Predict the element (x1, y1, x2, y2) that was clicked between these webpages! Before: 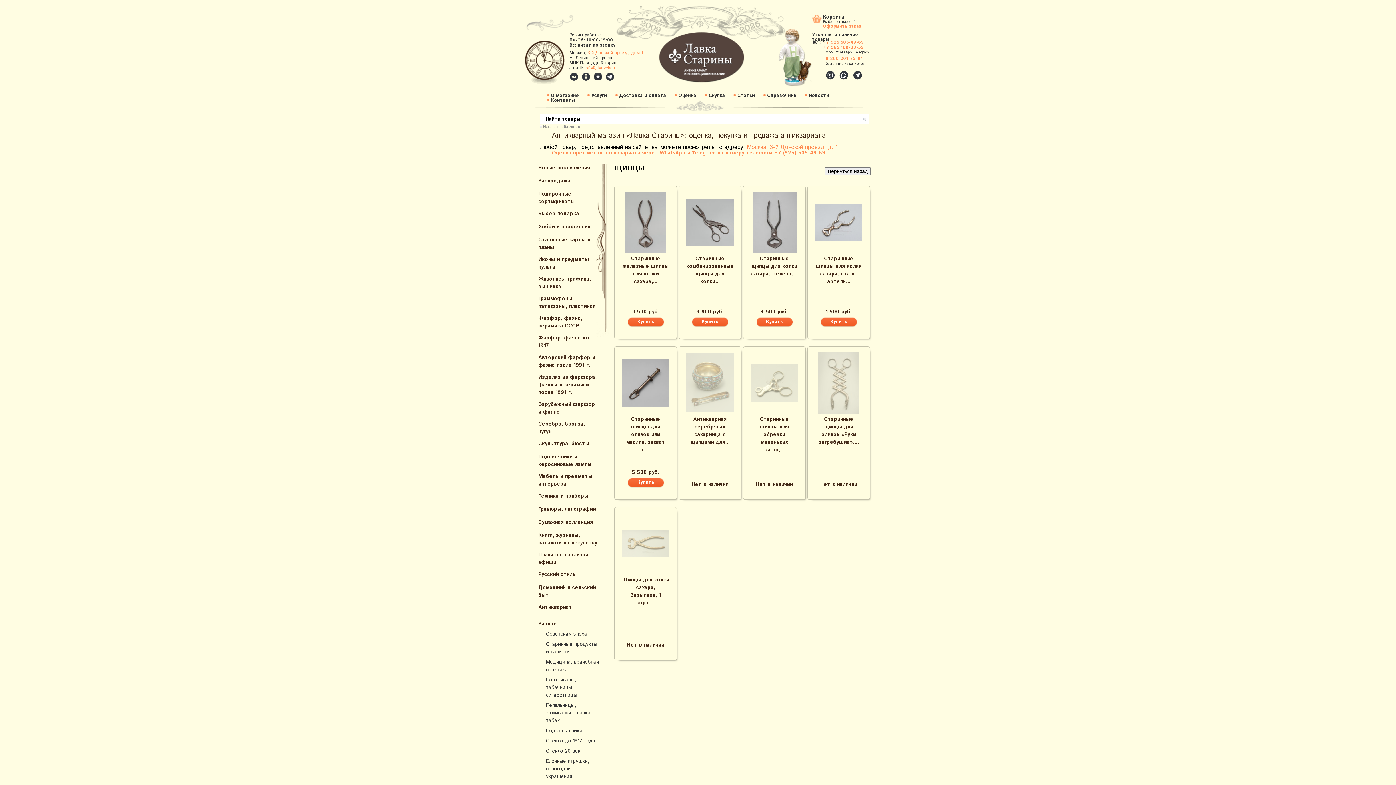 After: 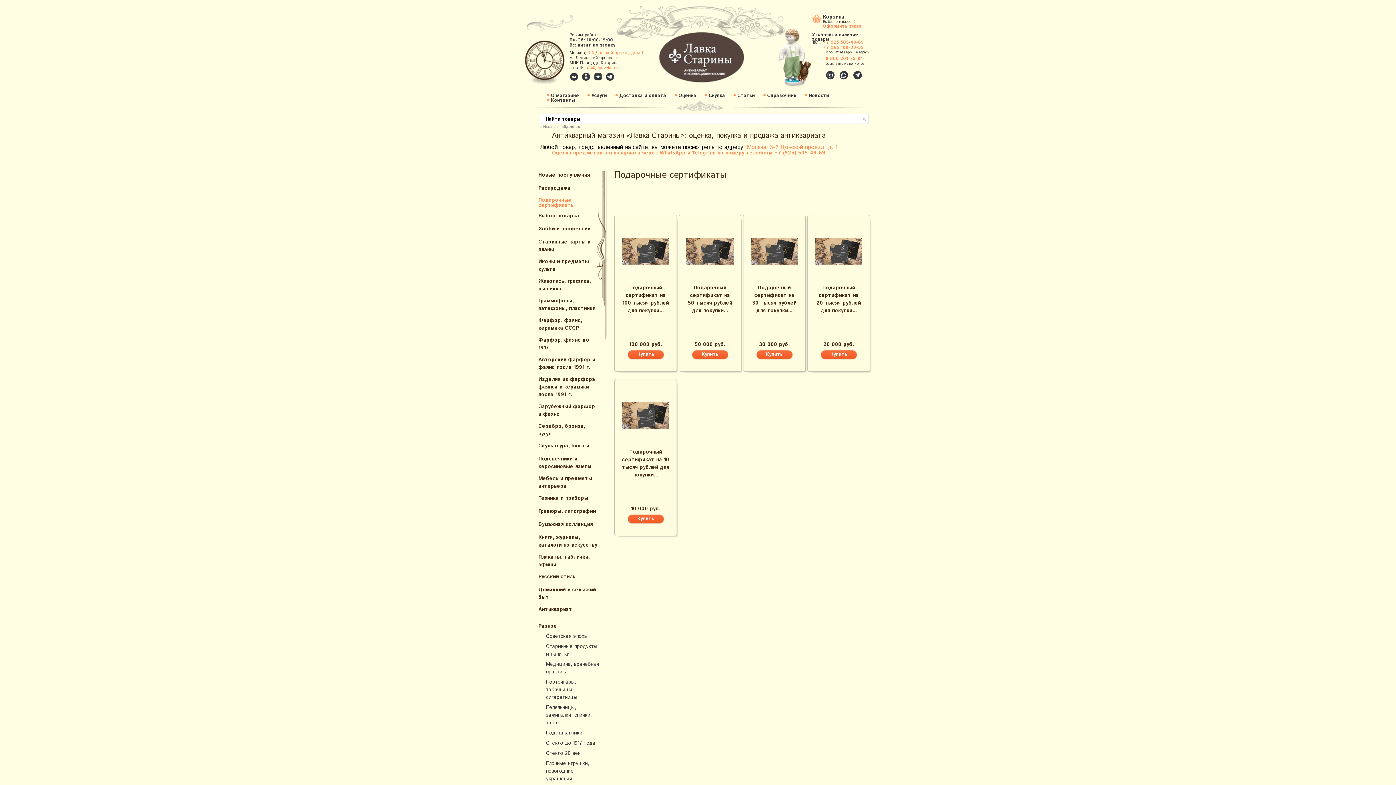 Action: bbox: (523, 189, 599, 205) label: Подарочные сертификаты